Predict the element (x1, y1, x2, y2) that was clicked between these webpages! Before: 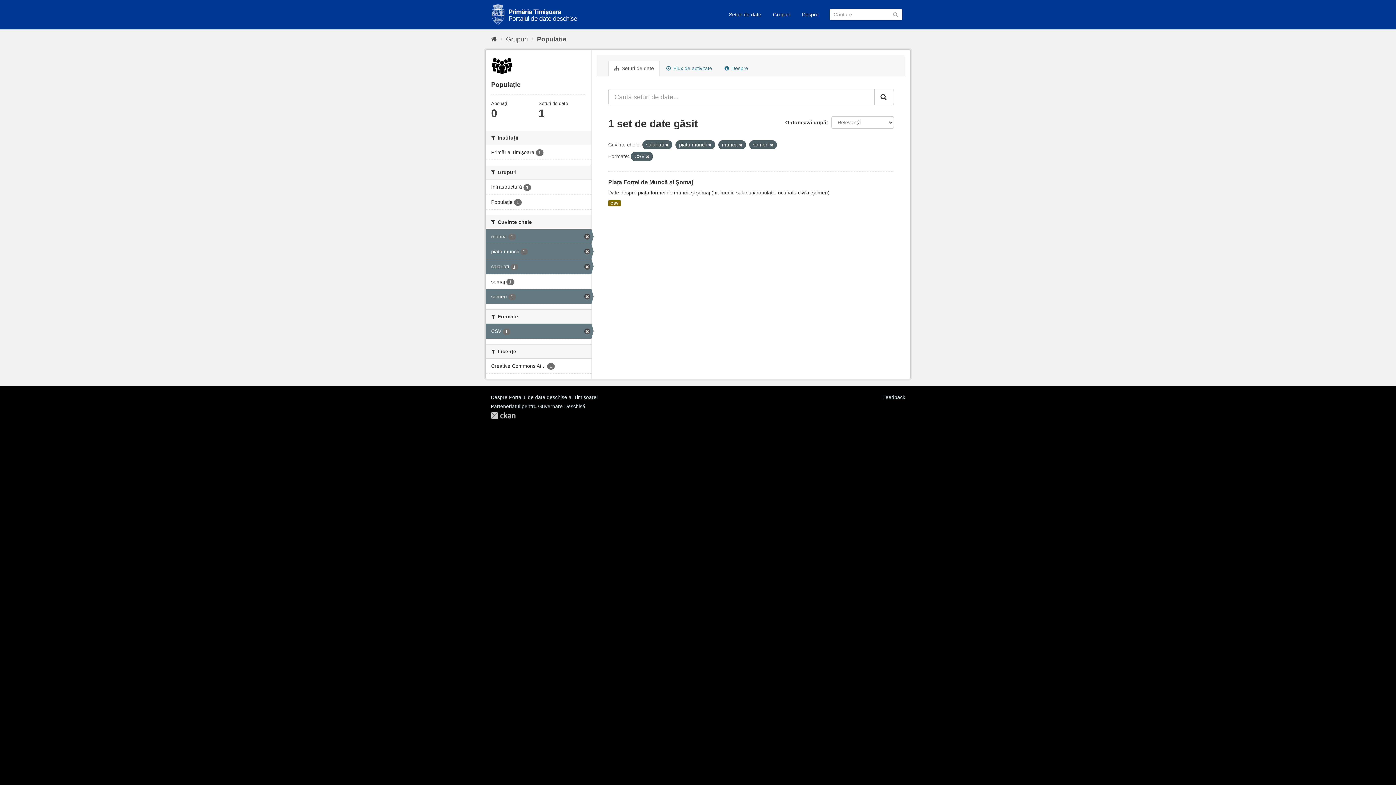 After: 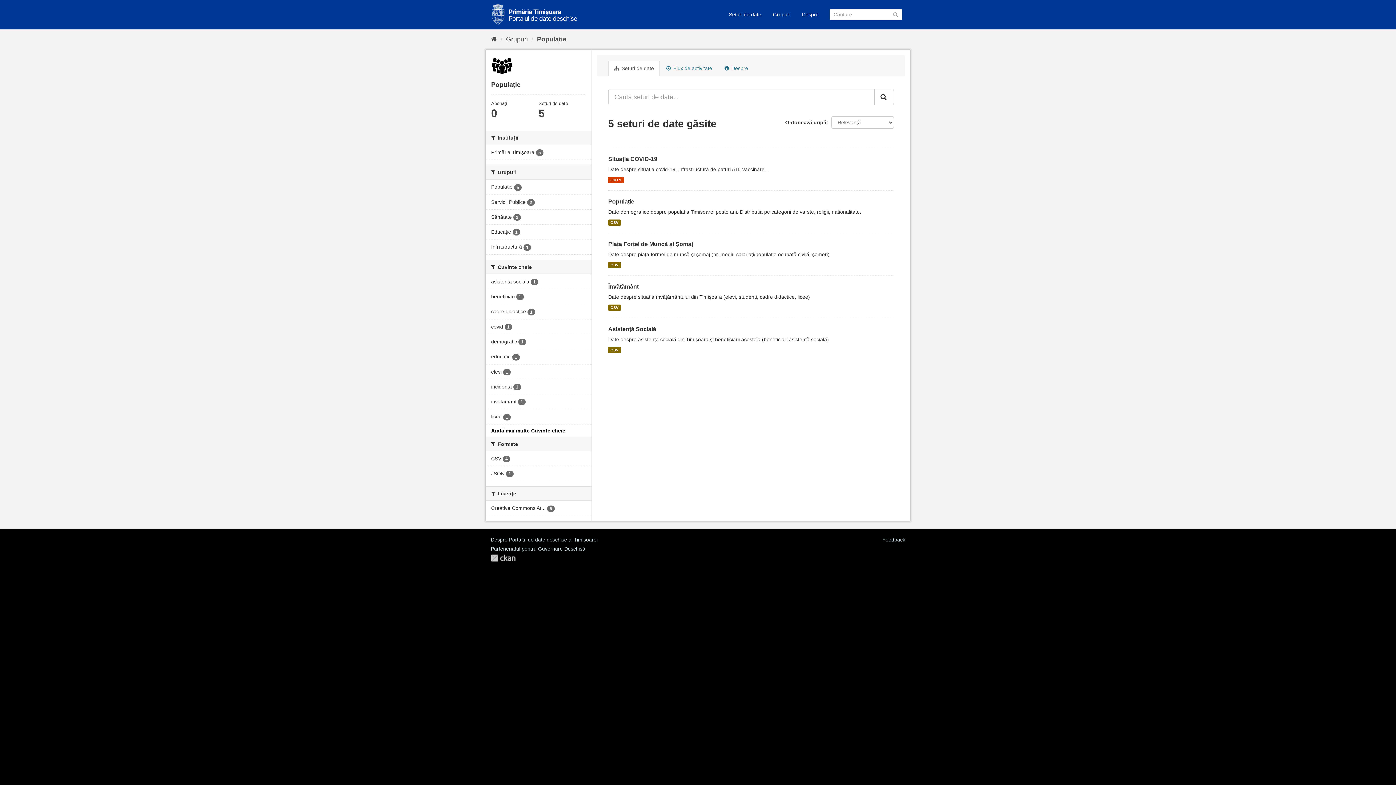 Action: bbox: (537, 35, 566, 42) label: Populație